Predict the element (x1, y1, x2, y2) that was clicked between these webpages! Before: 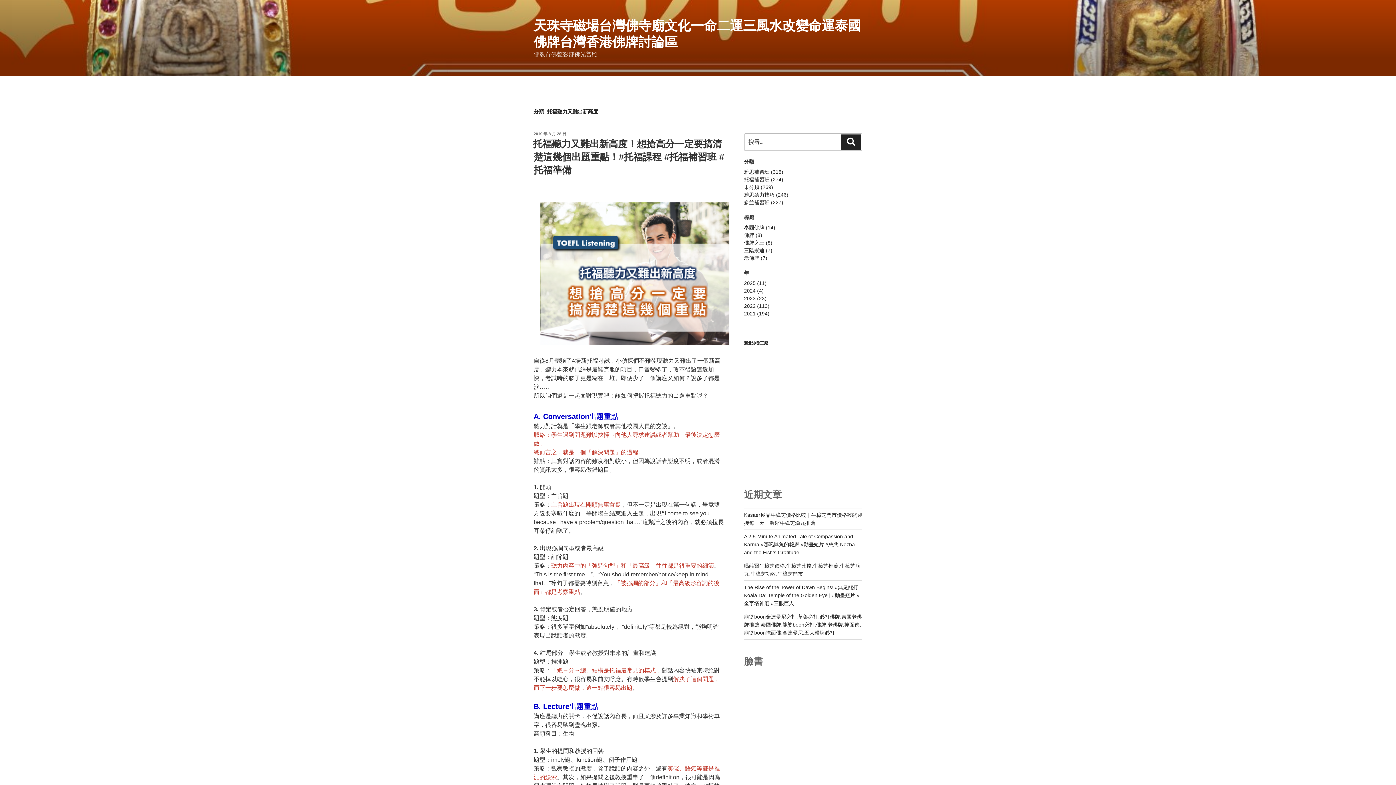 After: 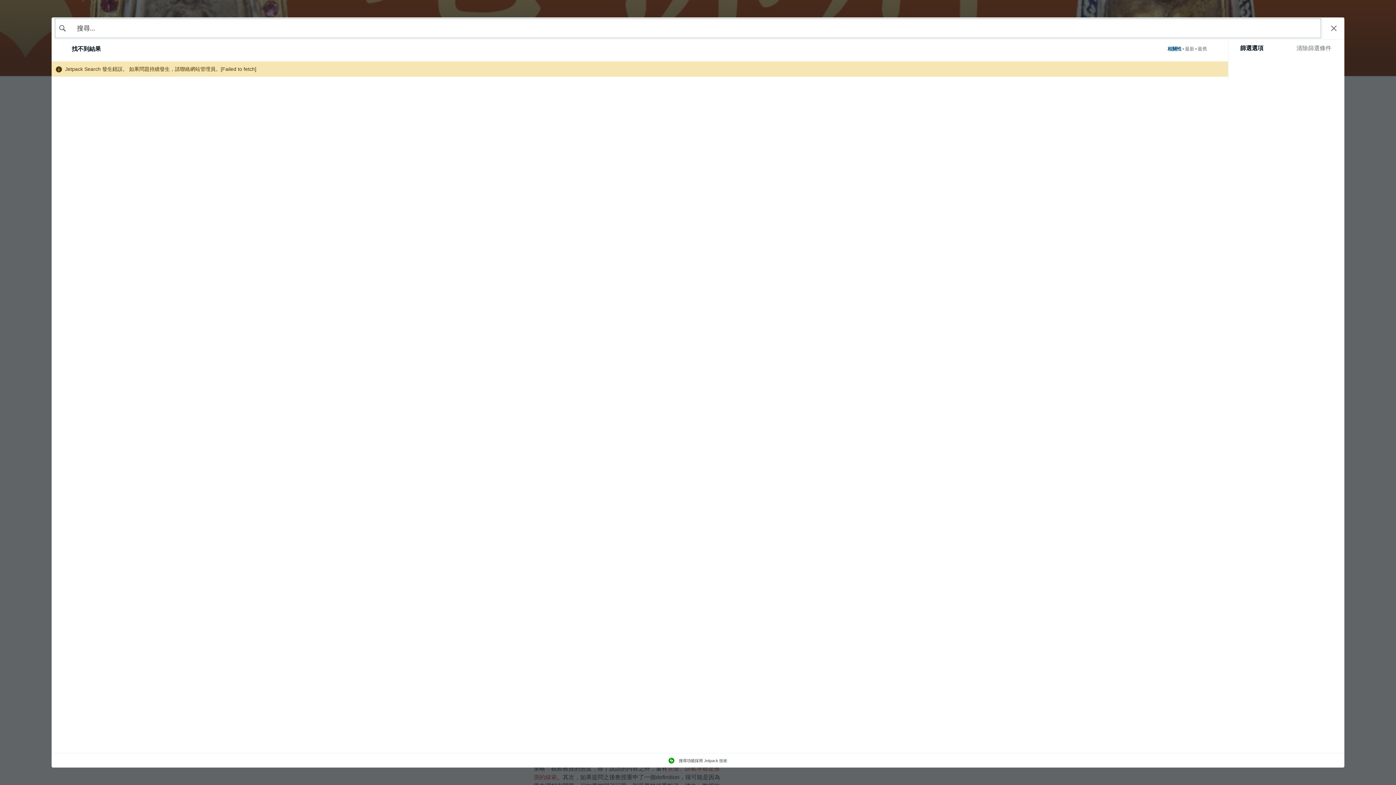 Action: label: 2021 (194) bbox: (744, 310, 769, 316)